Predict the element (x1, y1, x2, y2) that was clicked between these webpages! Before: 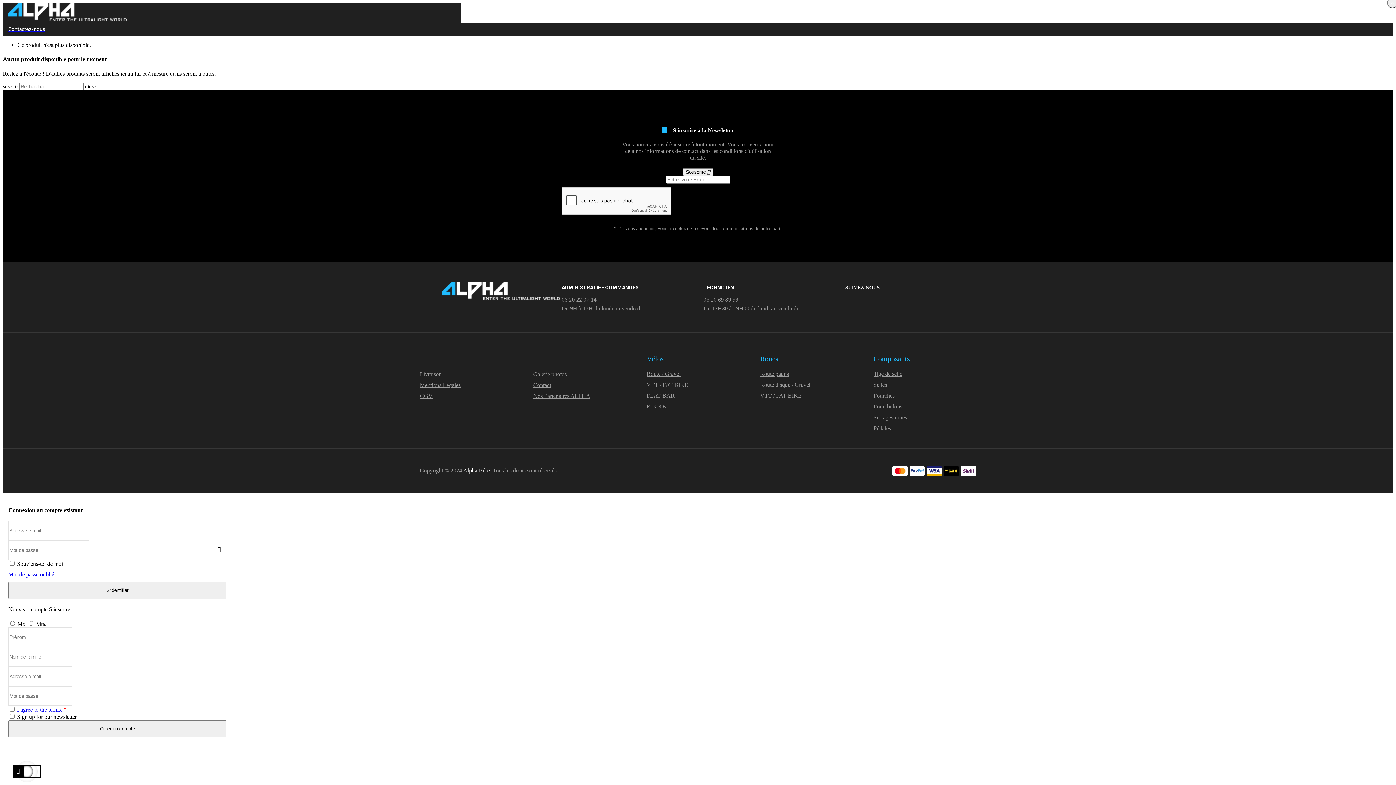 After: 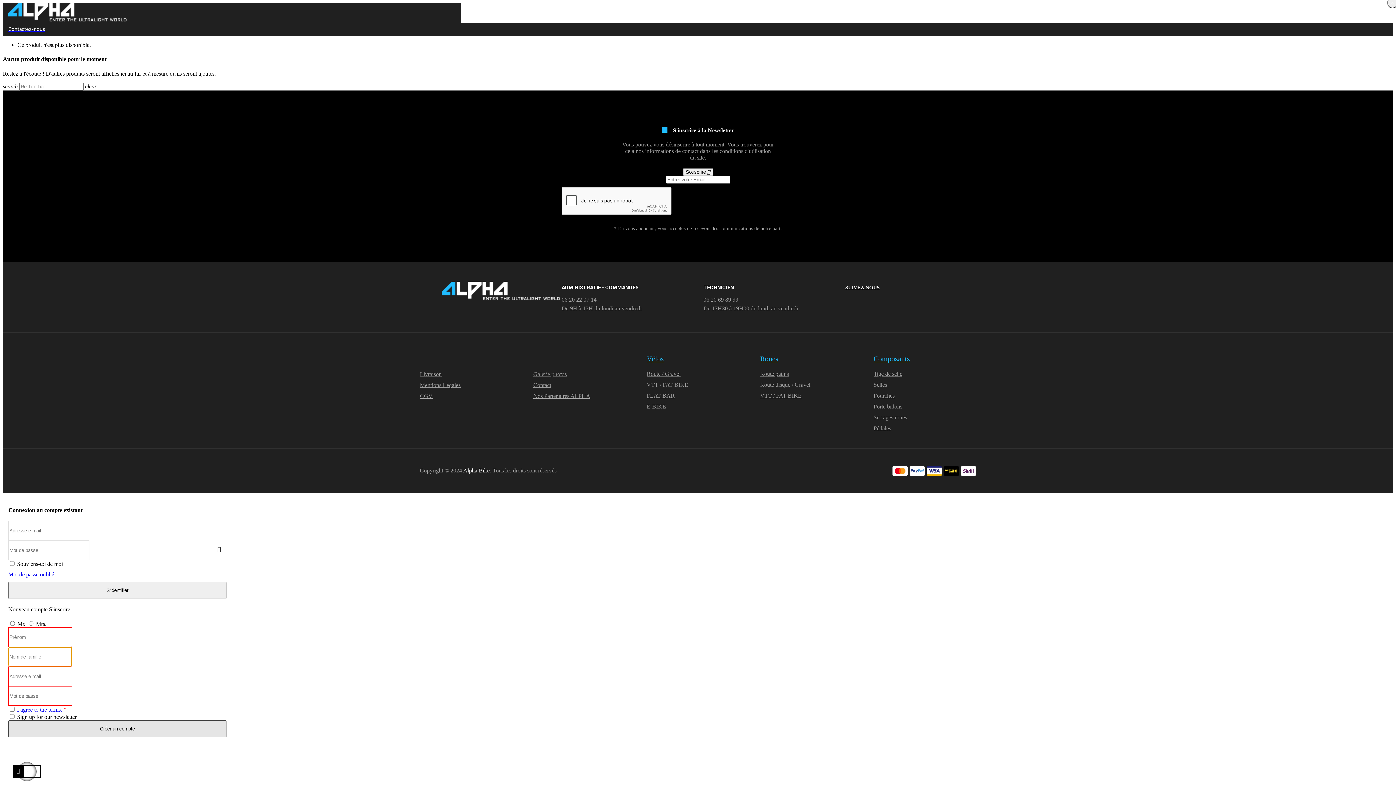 Action: bbox: (8, 720, 226, 737) label: Créer un compte